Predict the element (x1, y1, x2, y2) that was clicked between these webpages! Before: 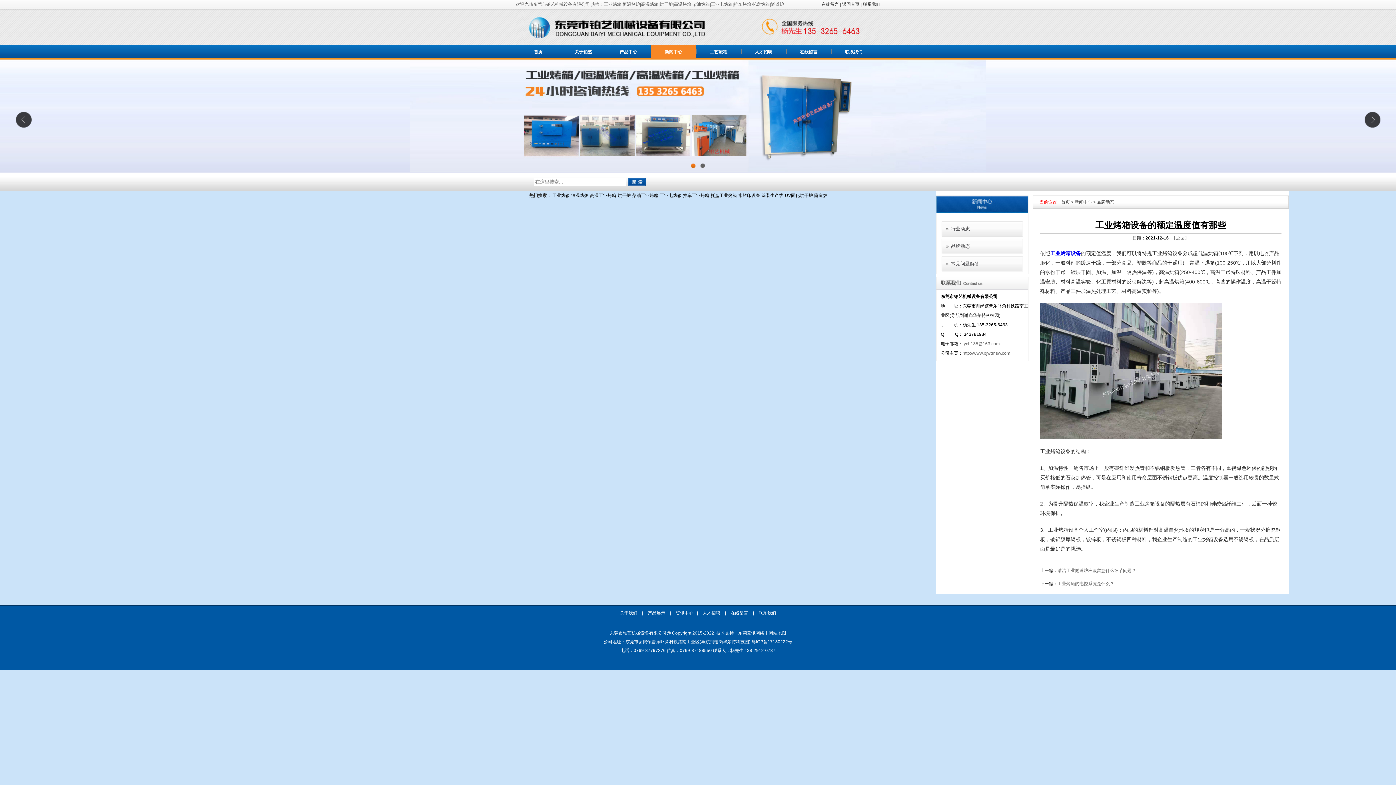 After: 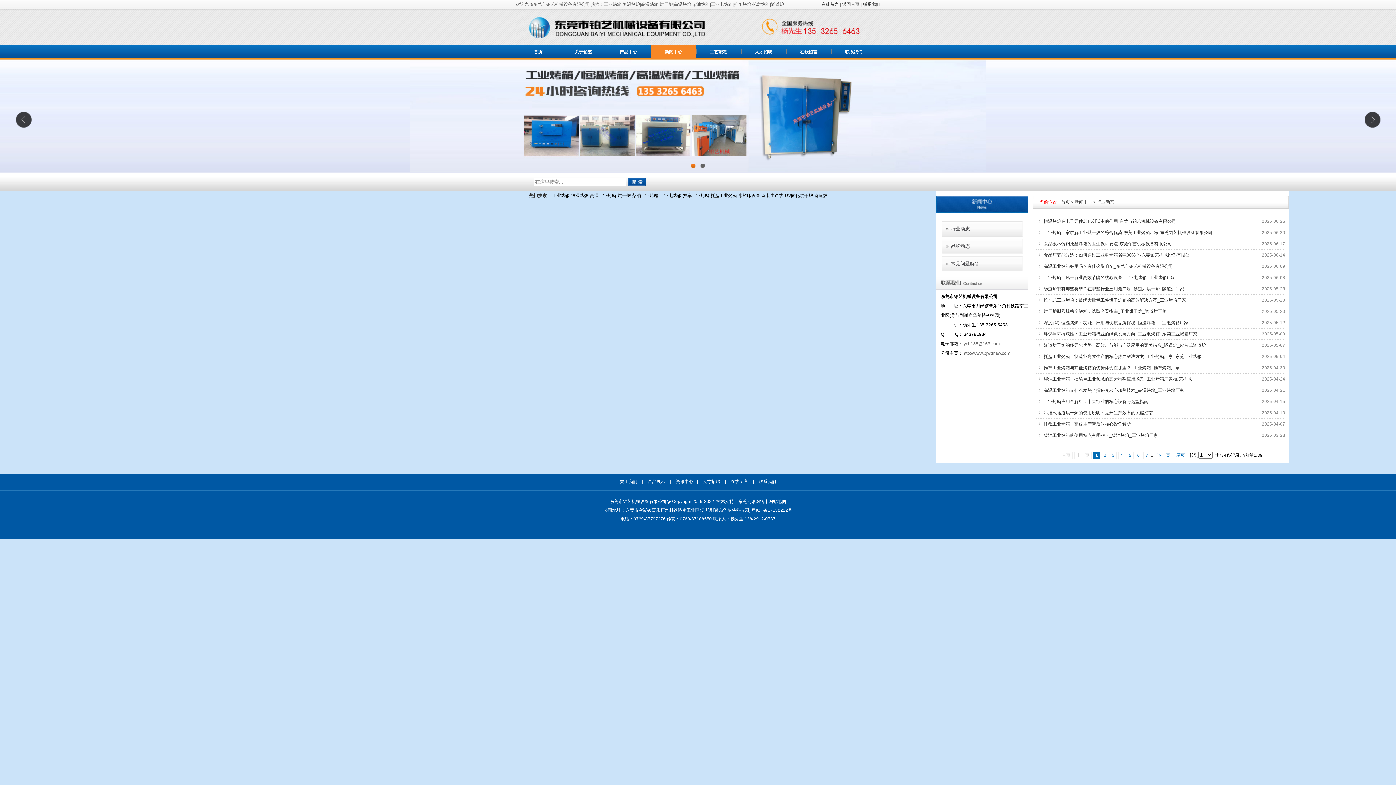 Action: bbox: (941, 221, 1023, 236) label: 行业动态